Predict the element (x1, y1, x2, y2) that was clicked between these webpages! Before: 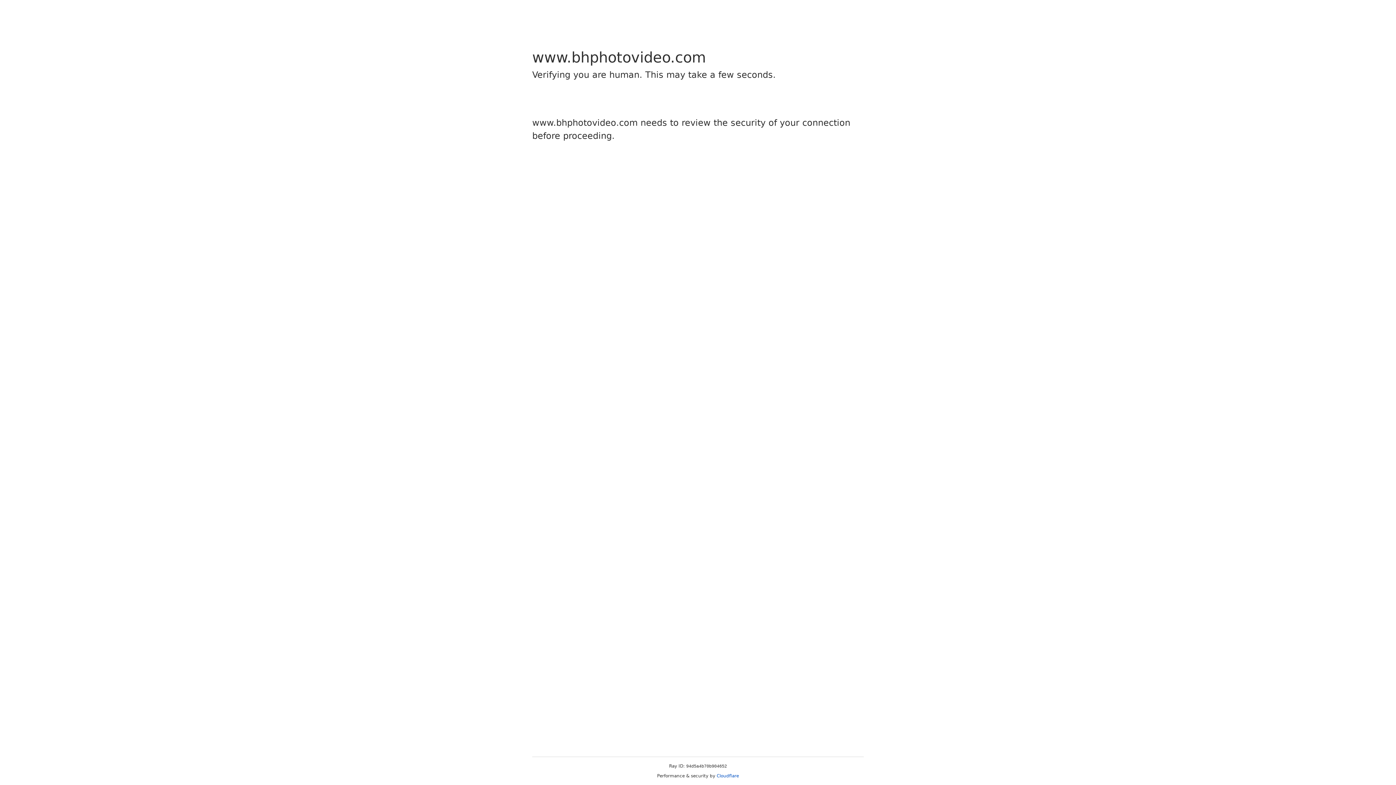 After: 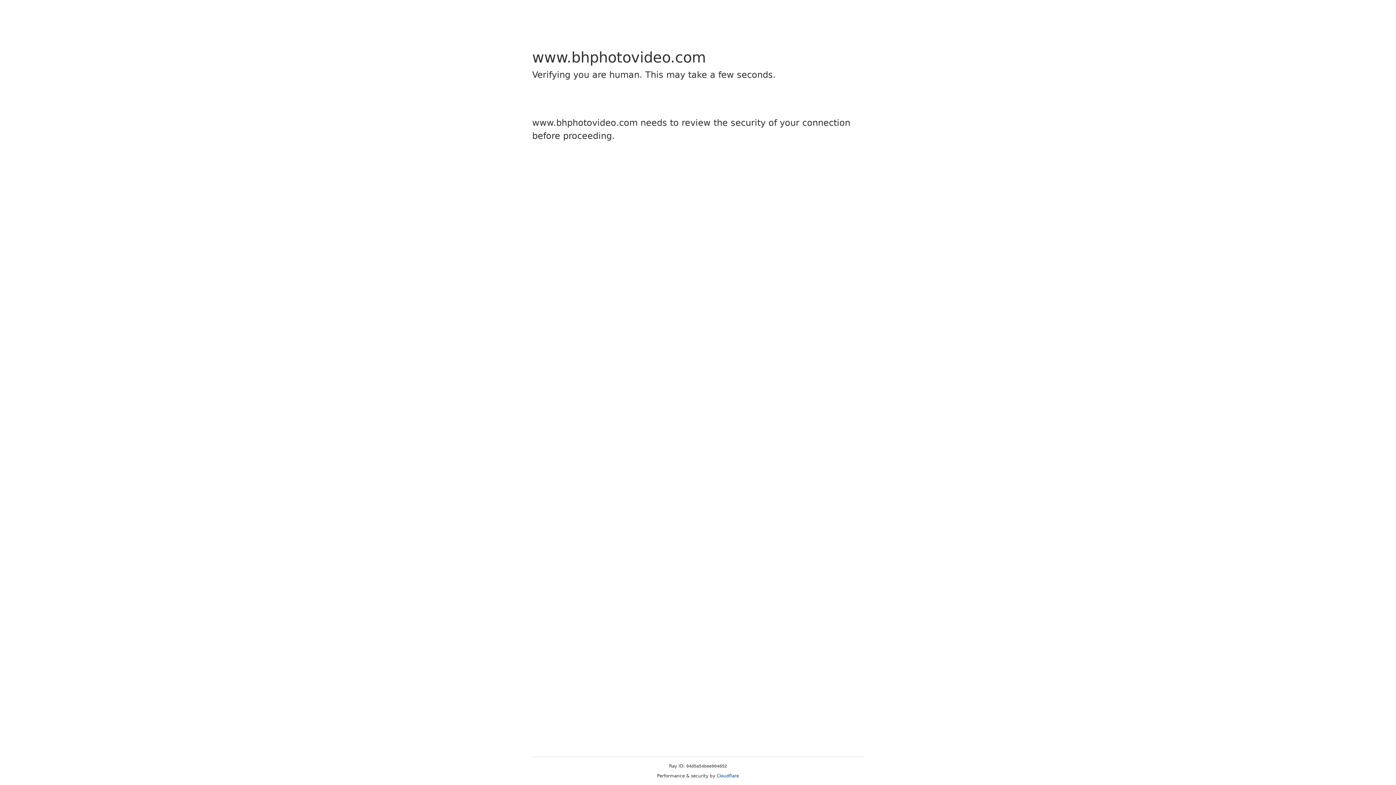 Action: bbox: (716, 773, 739, 778) label: Cloudflare